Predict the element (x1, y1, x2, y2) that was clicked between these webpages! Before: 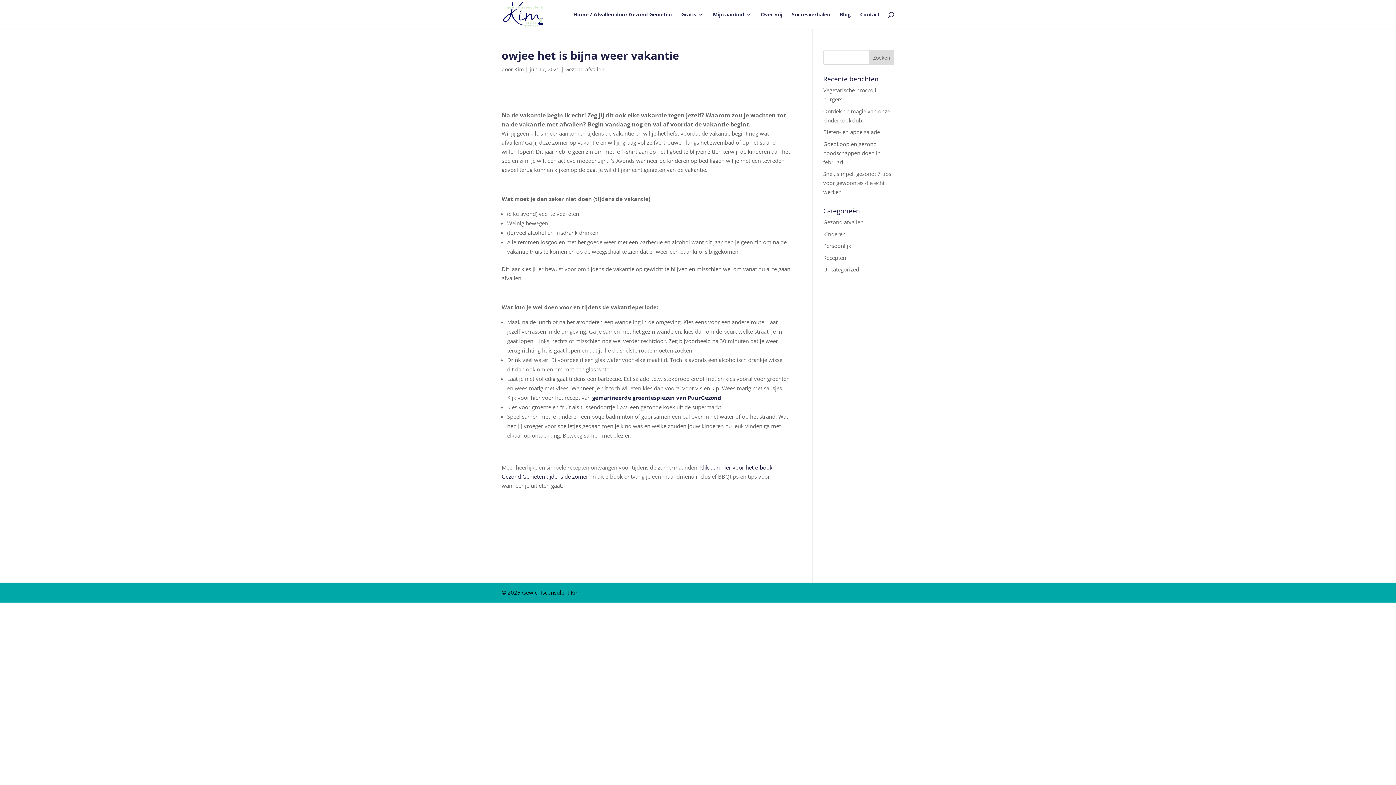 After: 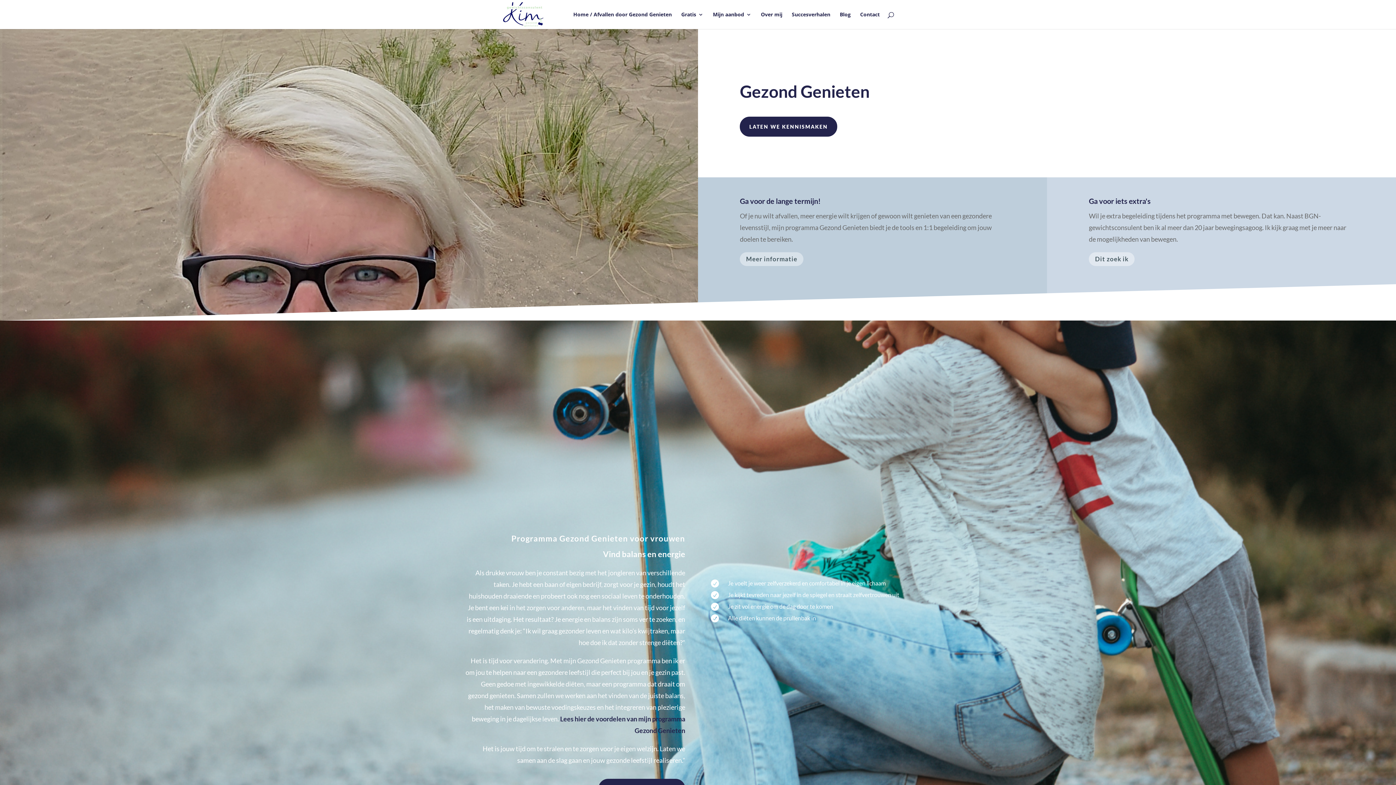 Action: label: Mijn aanbod bbox: (713, 12, 751, 29)